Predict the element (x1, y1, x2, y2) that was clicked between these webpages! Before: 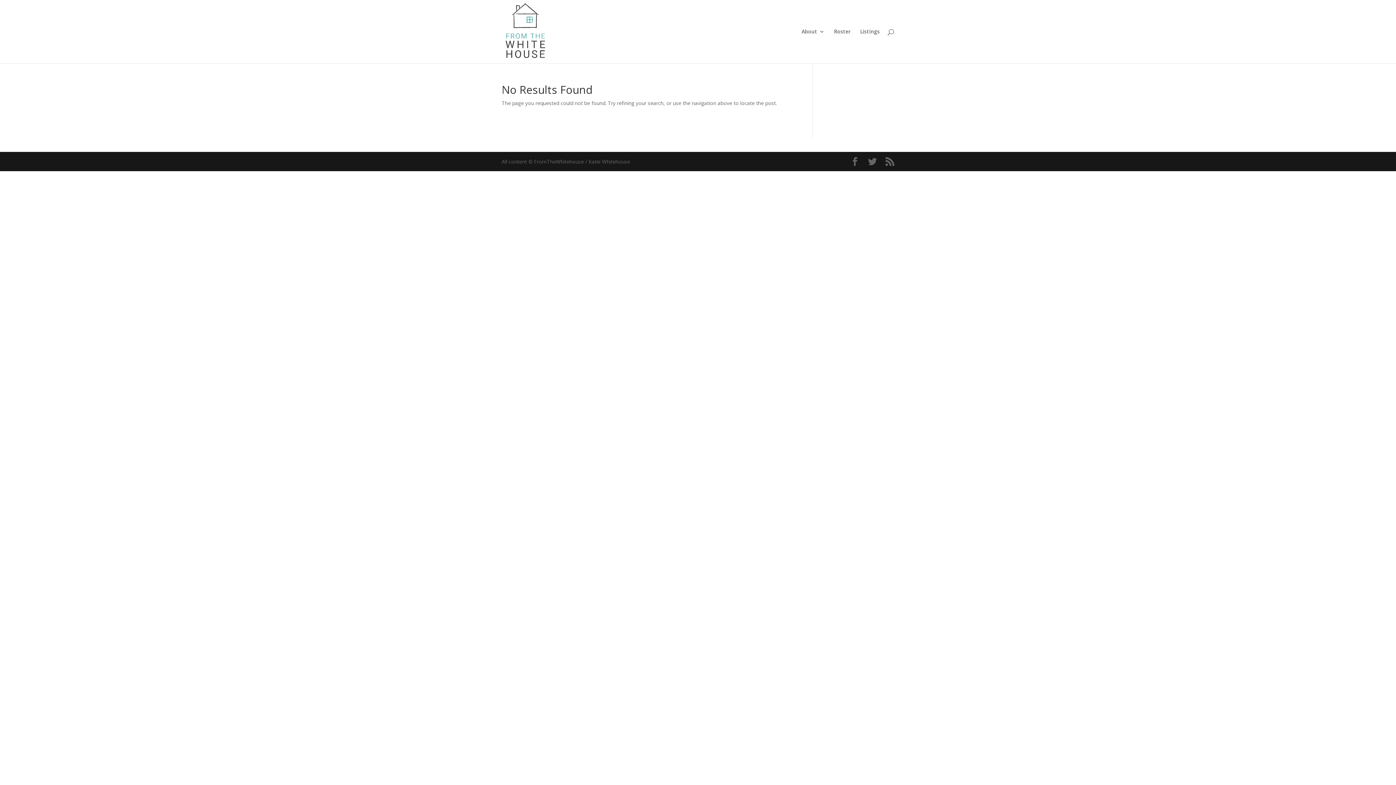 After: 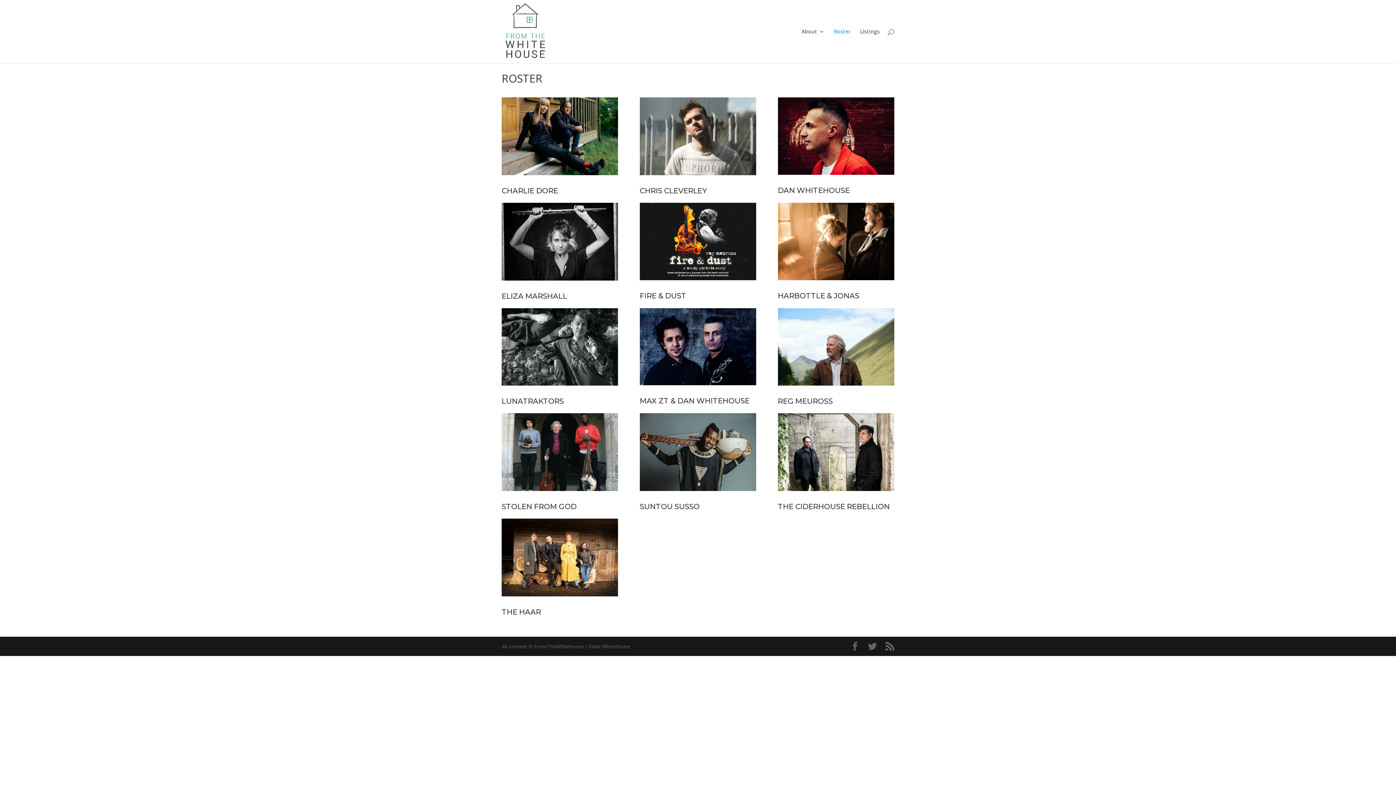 Action: label: Roster bbox: (834, 29, 850, 63)